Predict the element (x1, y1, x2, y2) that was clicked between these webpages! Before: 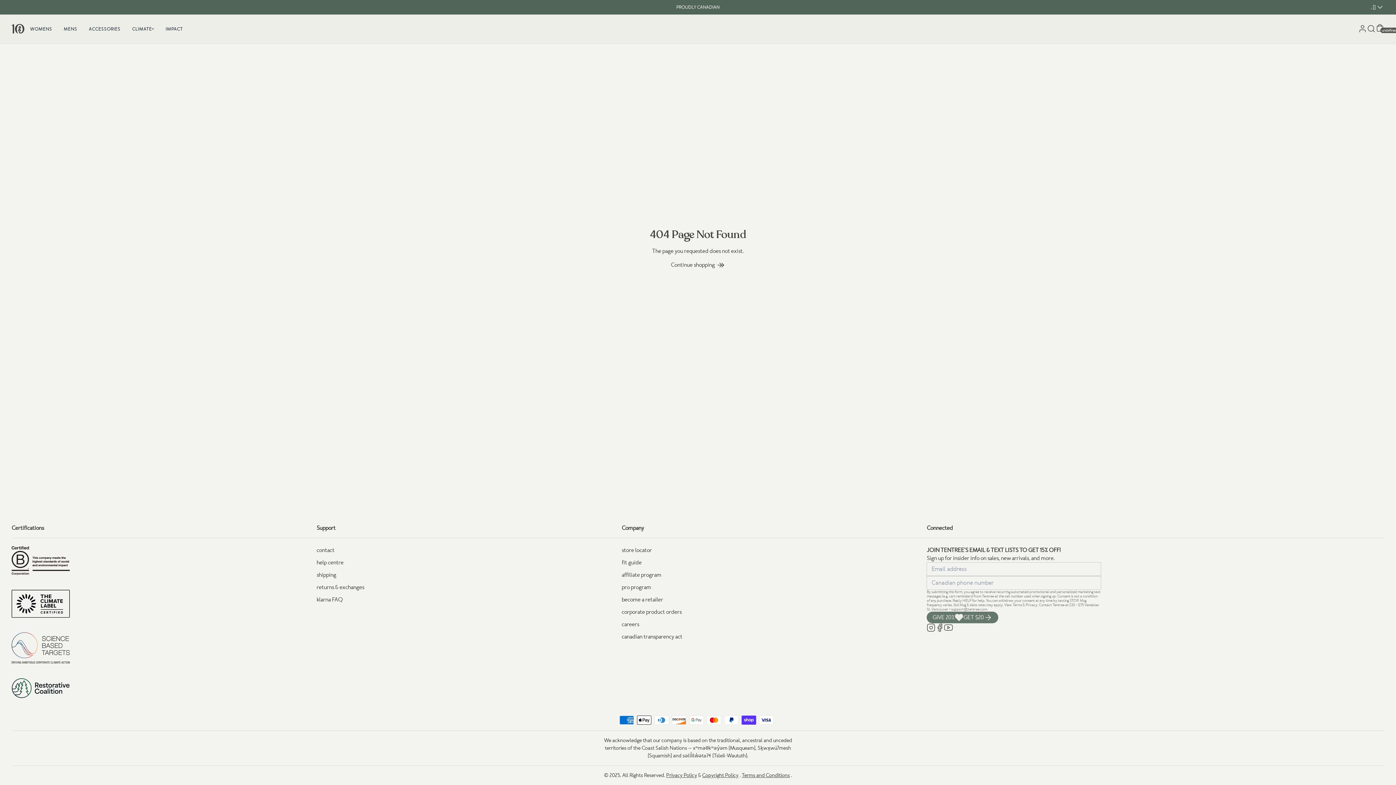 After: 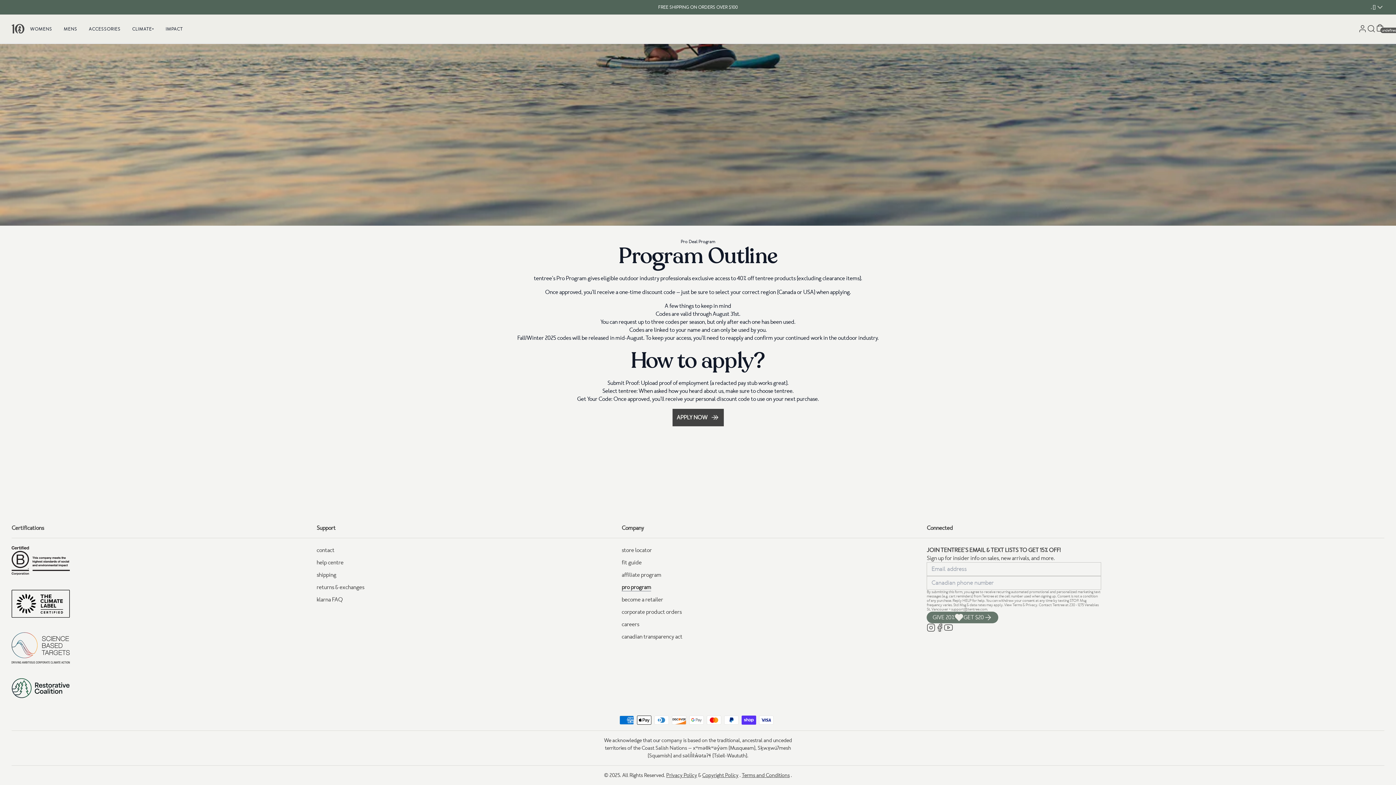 Action: label: pro program bbox: (621, 583, 651, 591)